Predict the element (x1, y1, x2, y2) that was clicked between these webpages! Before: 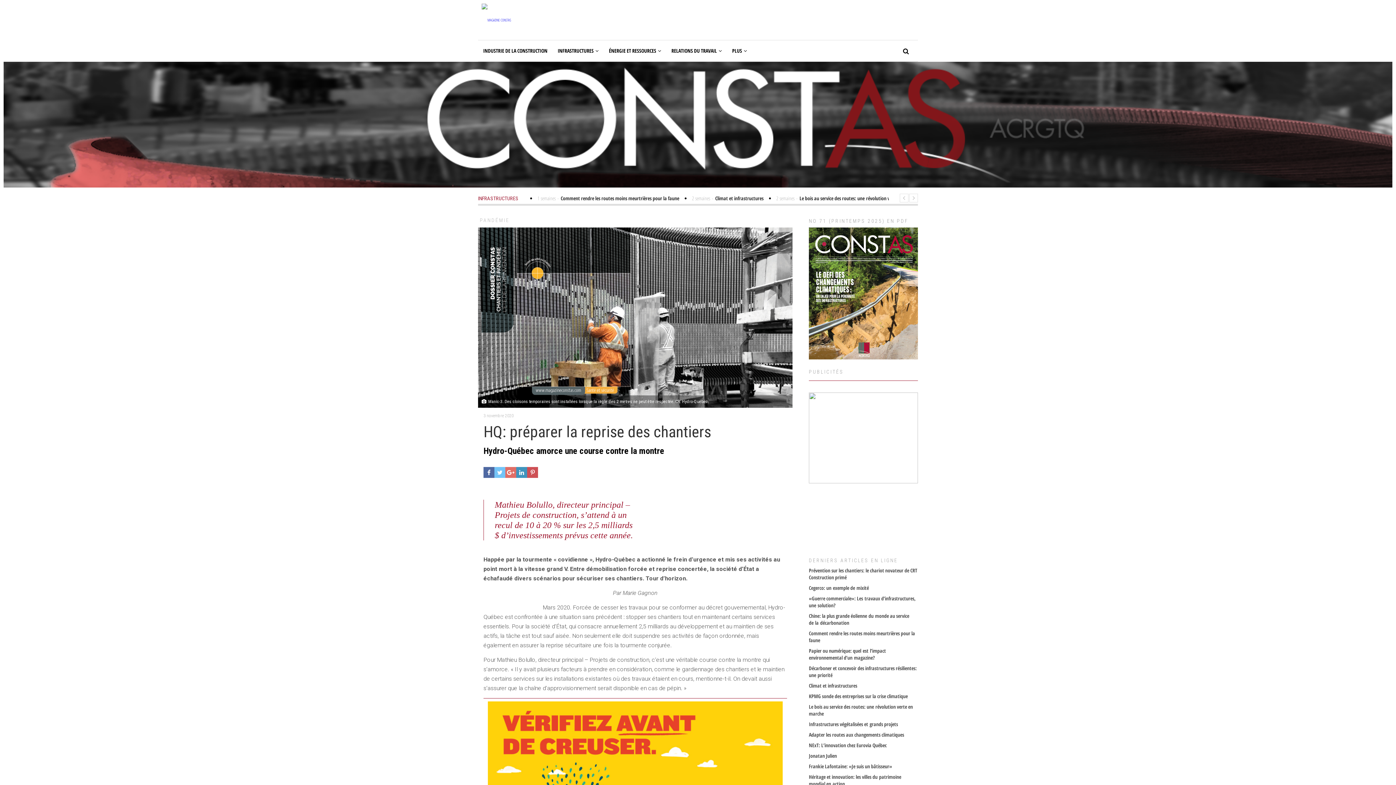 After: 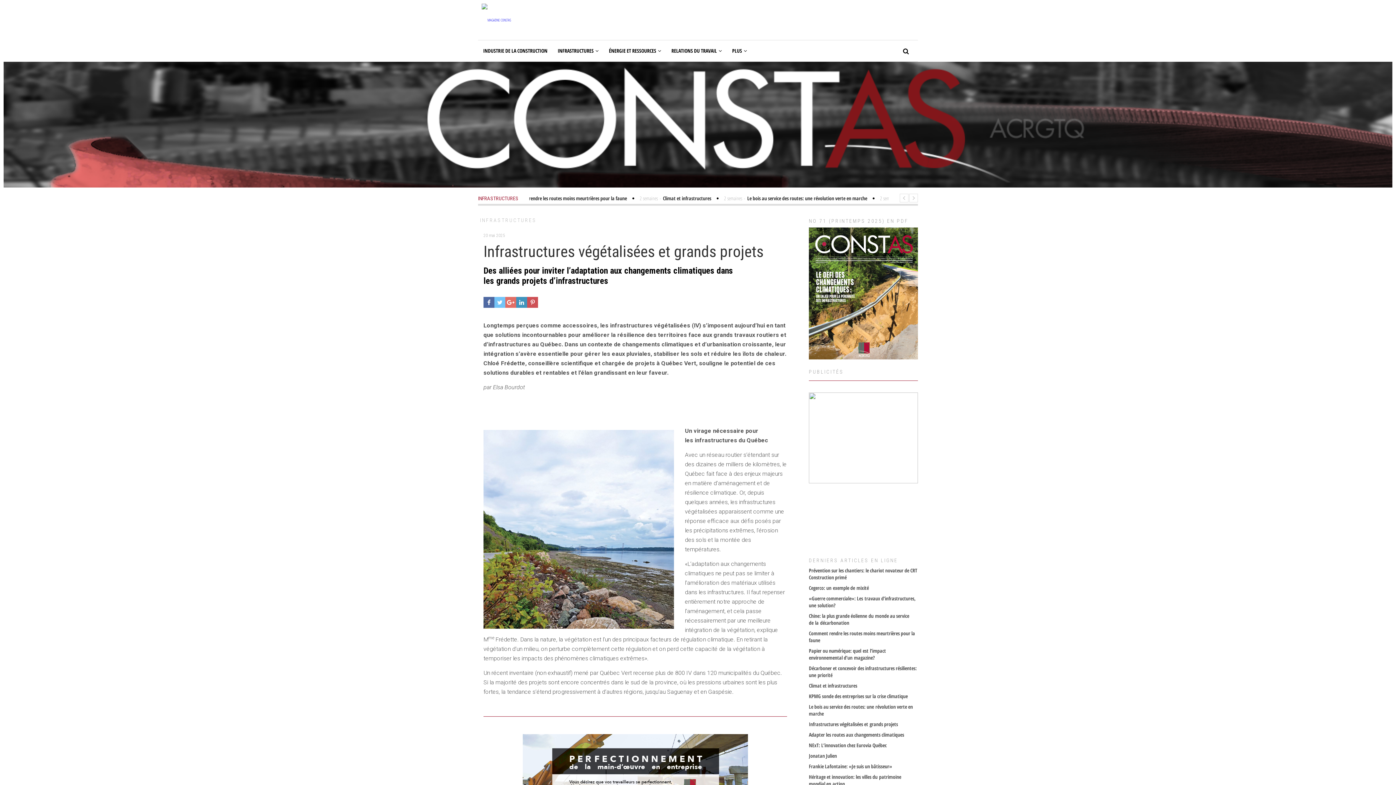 Action: bbox: (809, 720, 898, 727) label: Infrastructures végétalisées et grands projets